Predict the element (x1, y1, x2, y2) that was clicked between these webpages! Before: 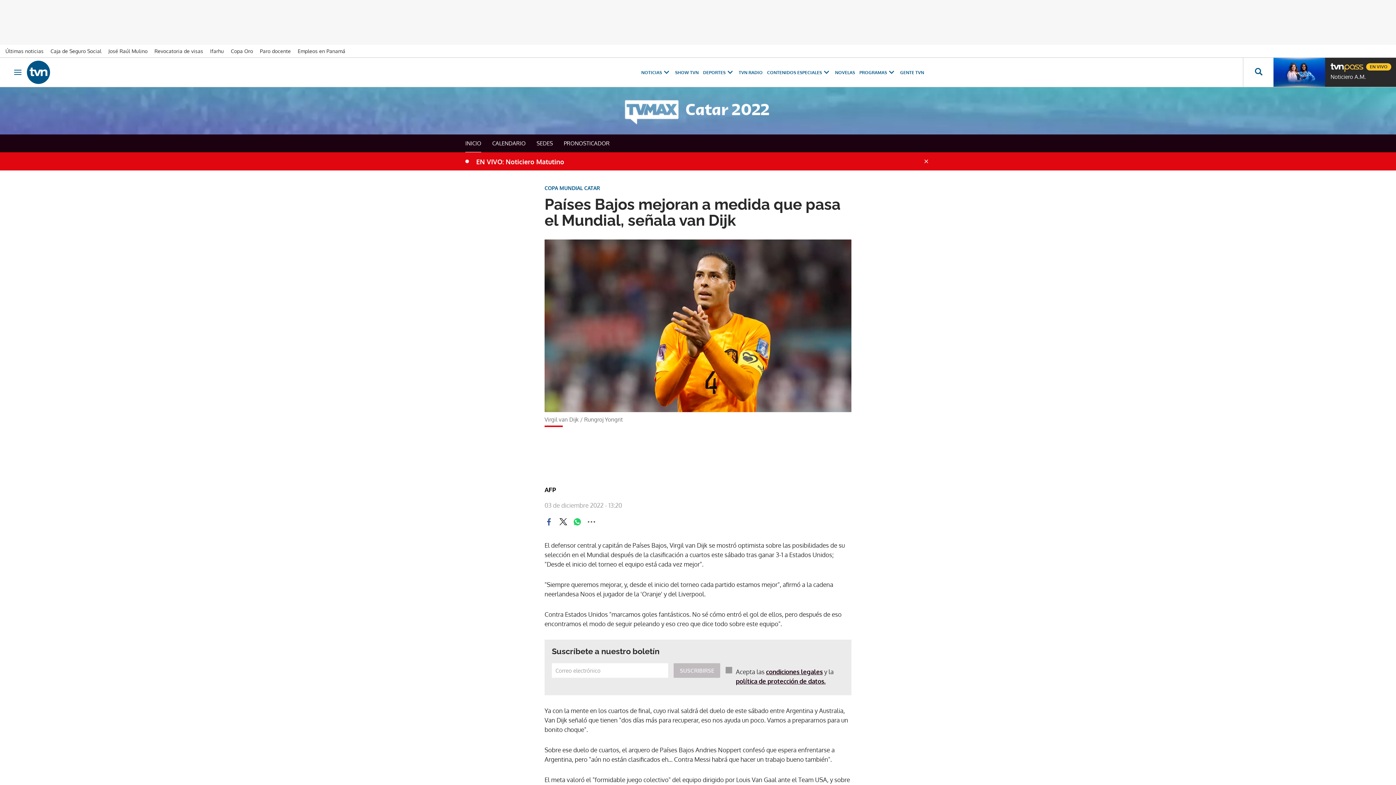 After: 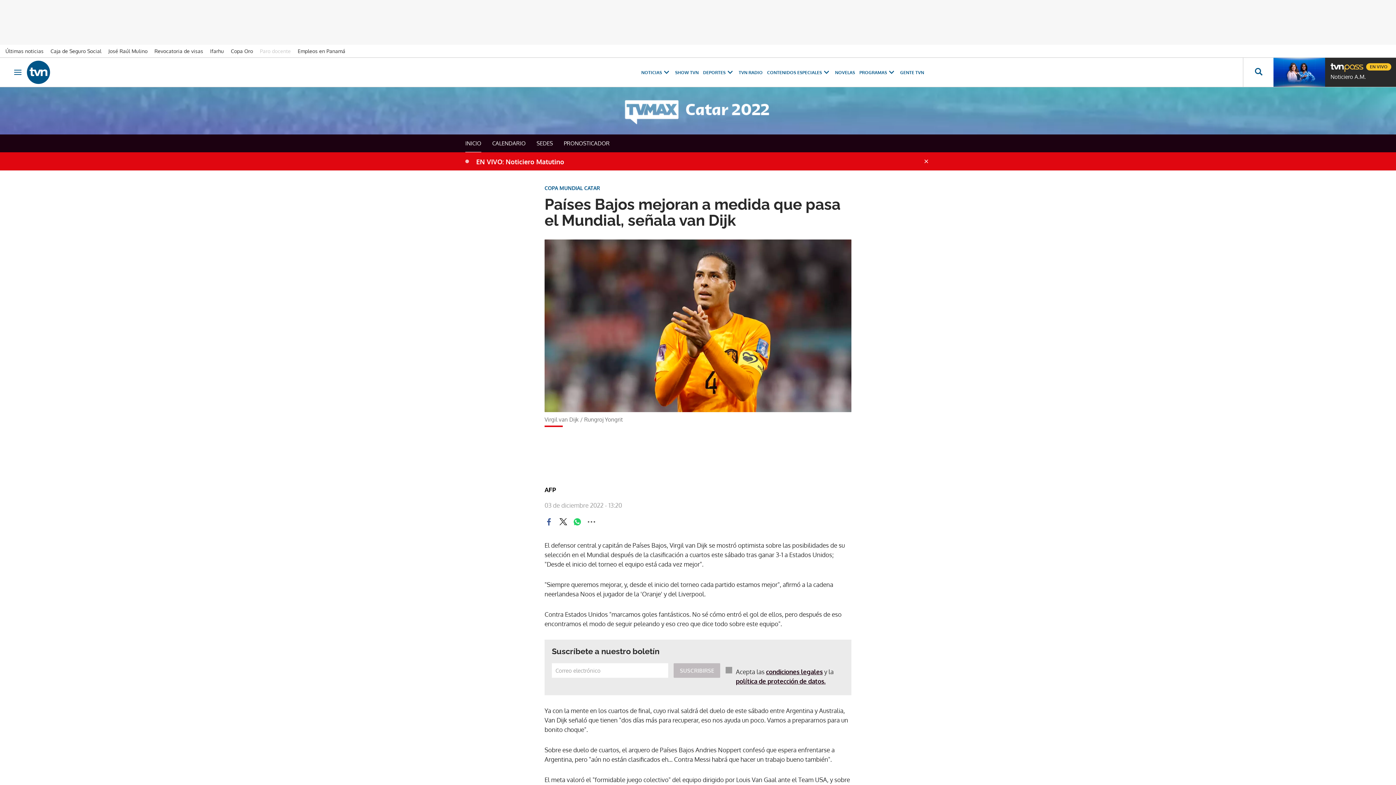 Action: bbox: (260, 48, 296, 54) label: Paro docente